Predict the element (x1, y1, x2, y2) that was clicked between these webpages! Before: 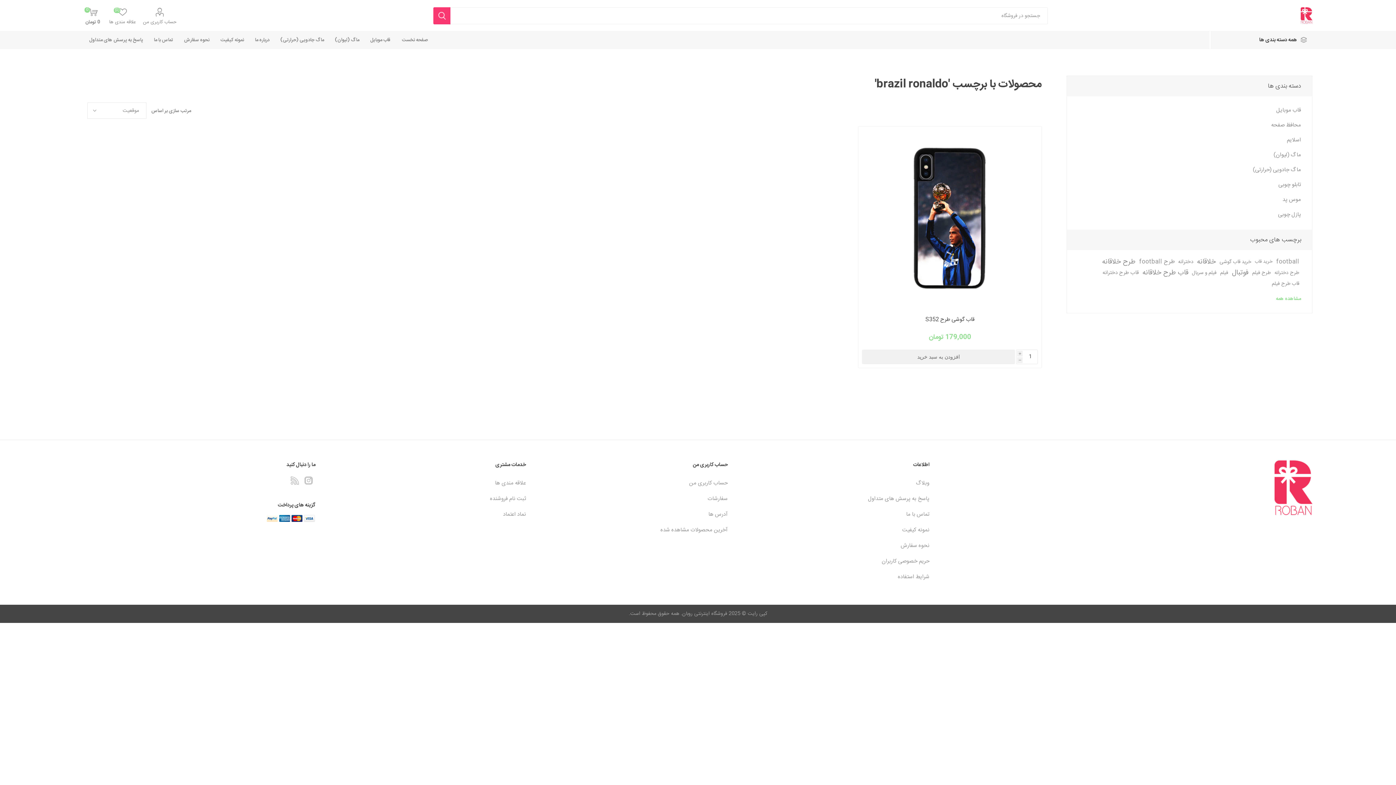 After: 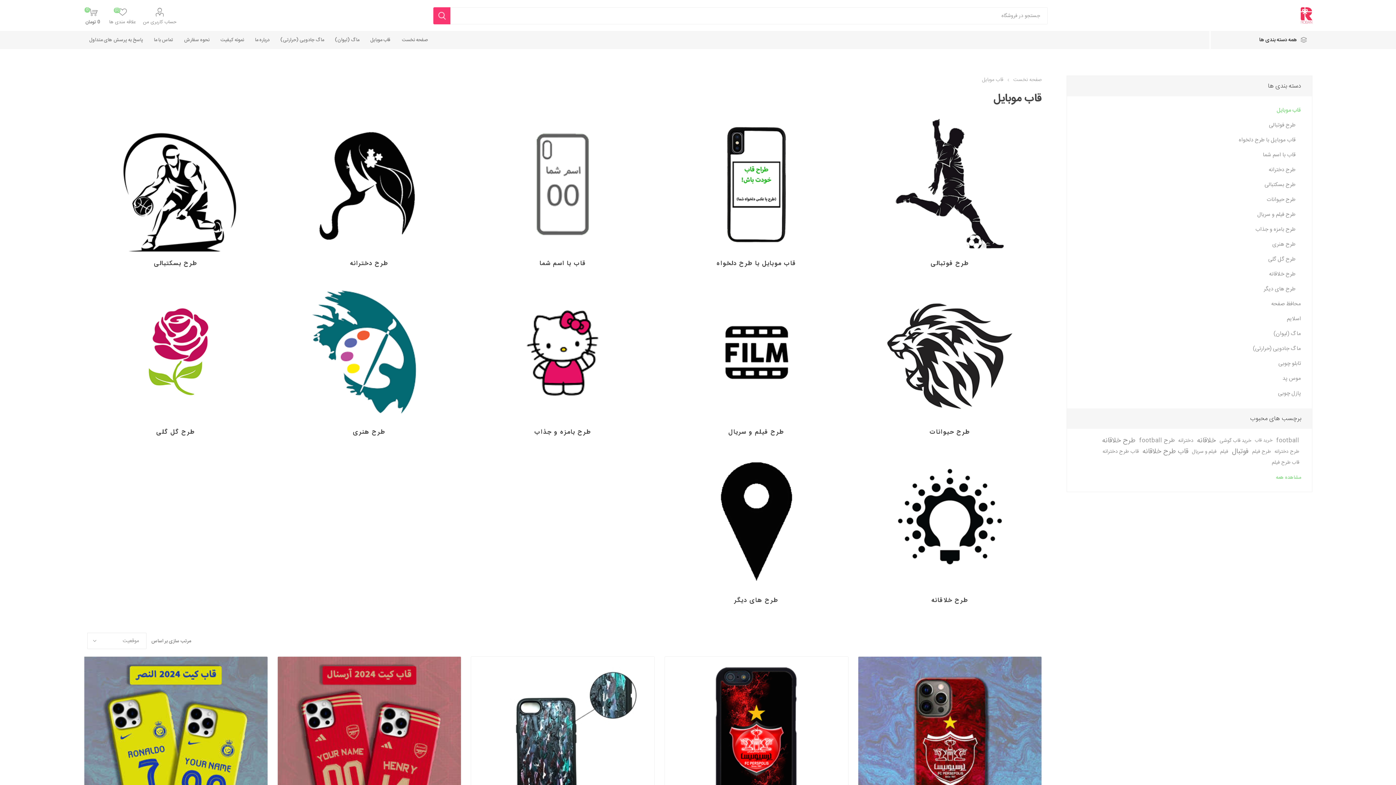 Action: bbox: (364, 30, 396, 49) label: قاب موبایل